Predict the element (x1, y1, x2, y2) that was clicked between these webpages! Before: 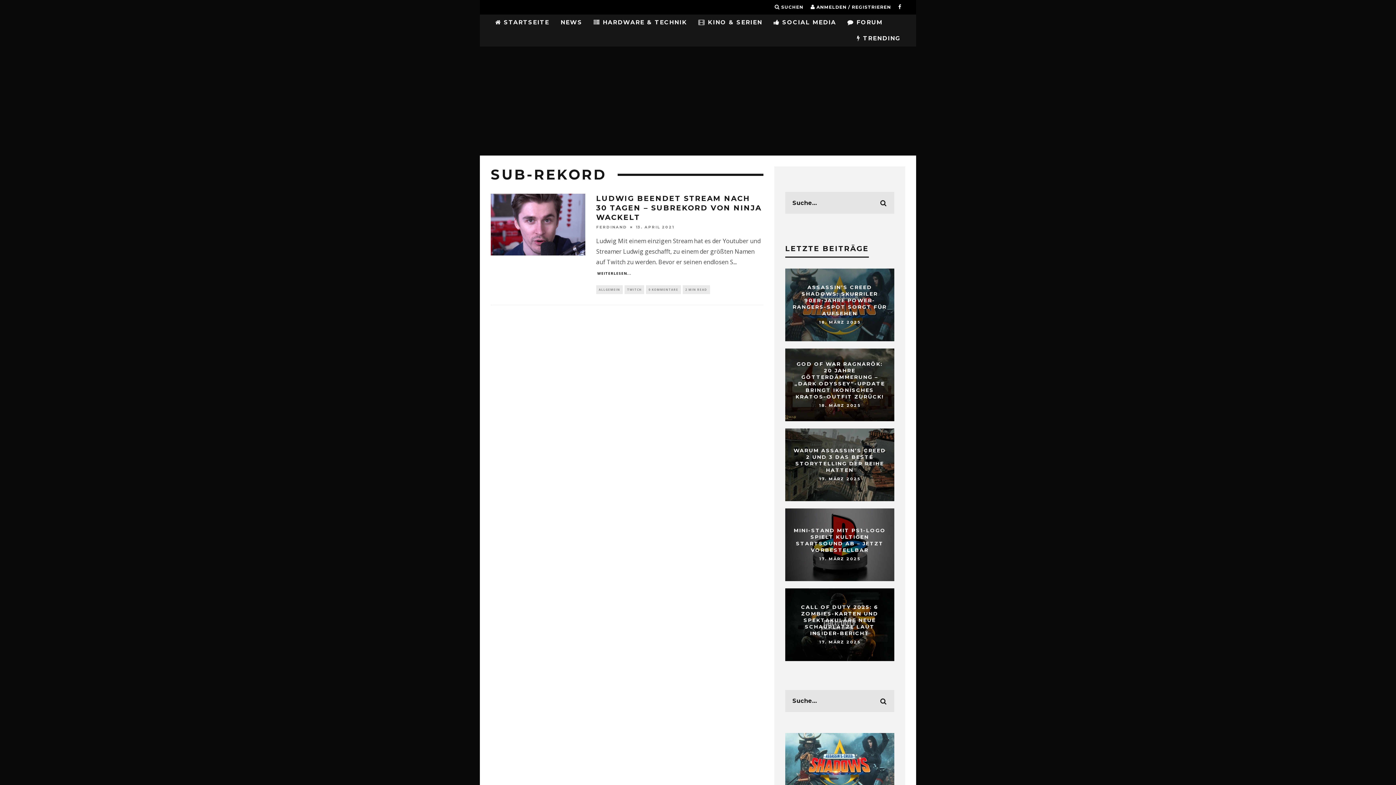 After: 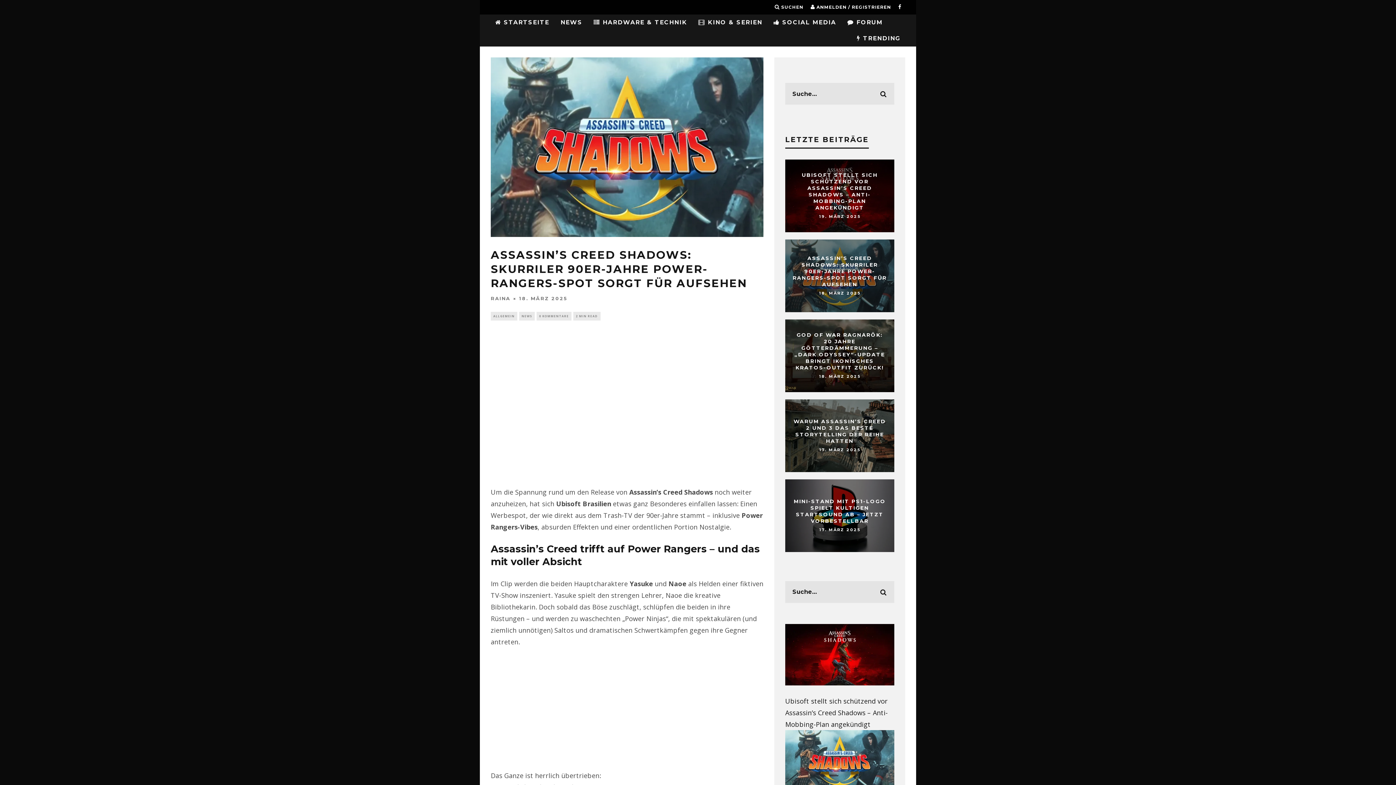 Action: label: ASSASSIN’S CREED SHADOWS: SKURRILER 90ER-JAHRE POWER-RANGERS-SPOT SORGT FÜR AUFSEHEN bbox: (792, 284, 887, 316)